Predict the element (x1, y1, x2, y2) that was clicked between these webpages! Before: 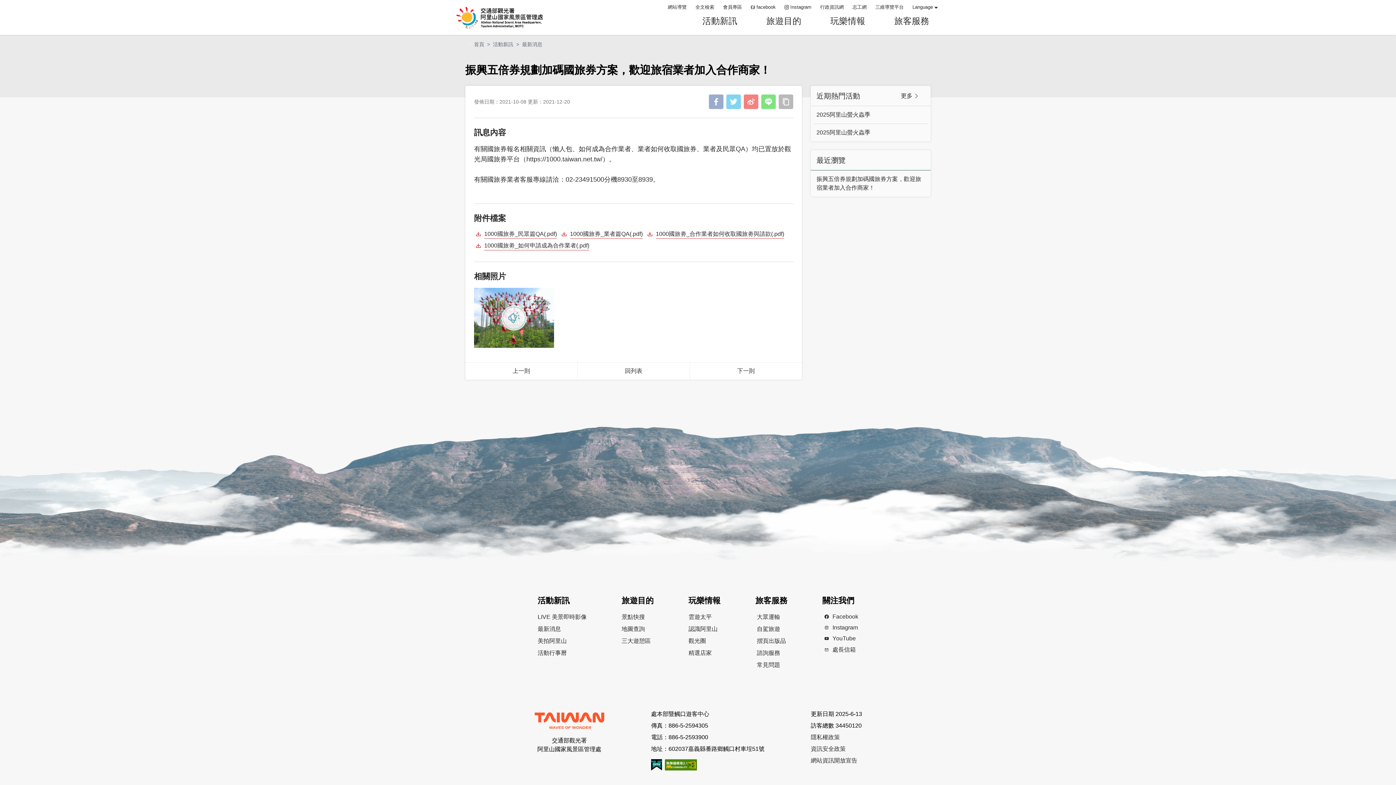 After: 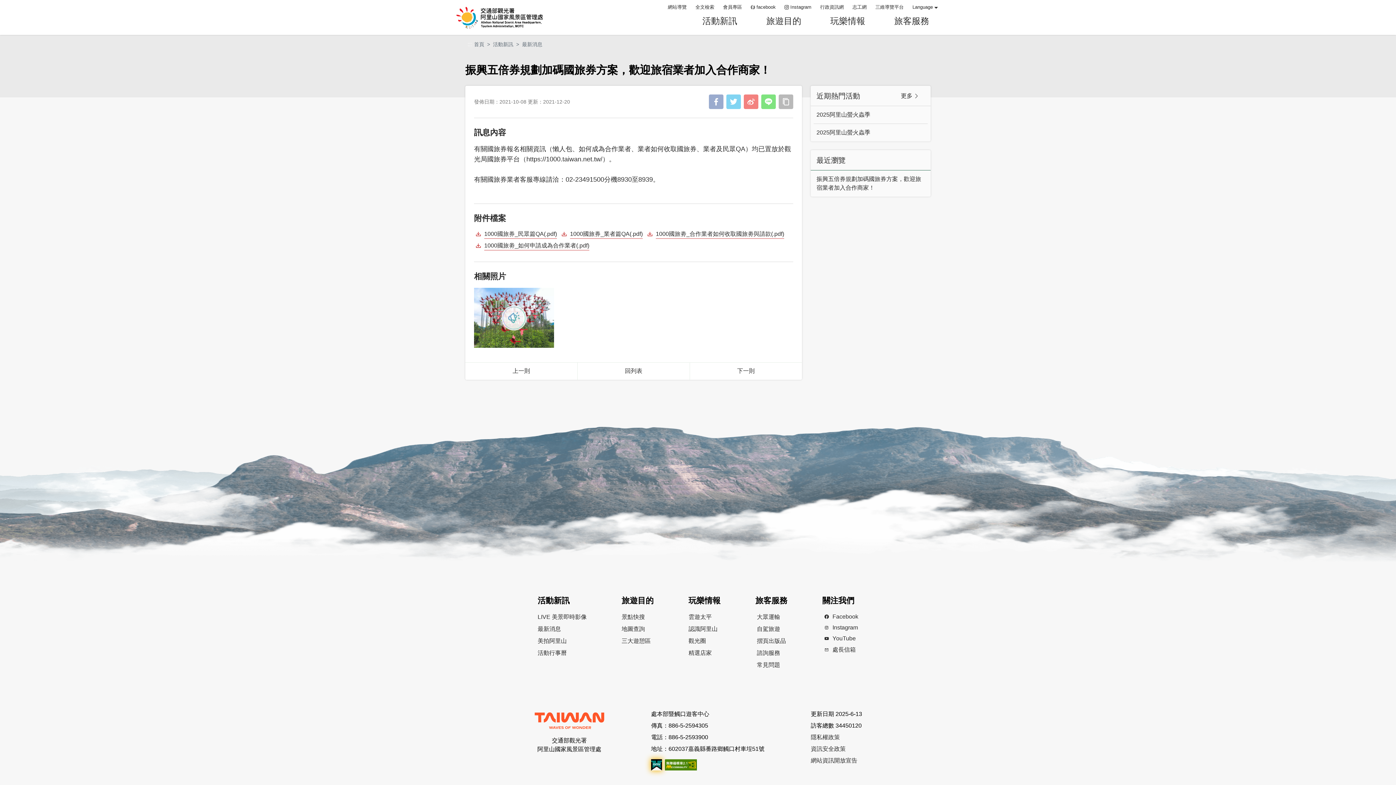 Action: bbox: (651, 759, 662, 770) label: 我的e政府